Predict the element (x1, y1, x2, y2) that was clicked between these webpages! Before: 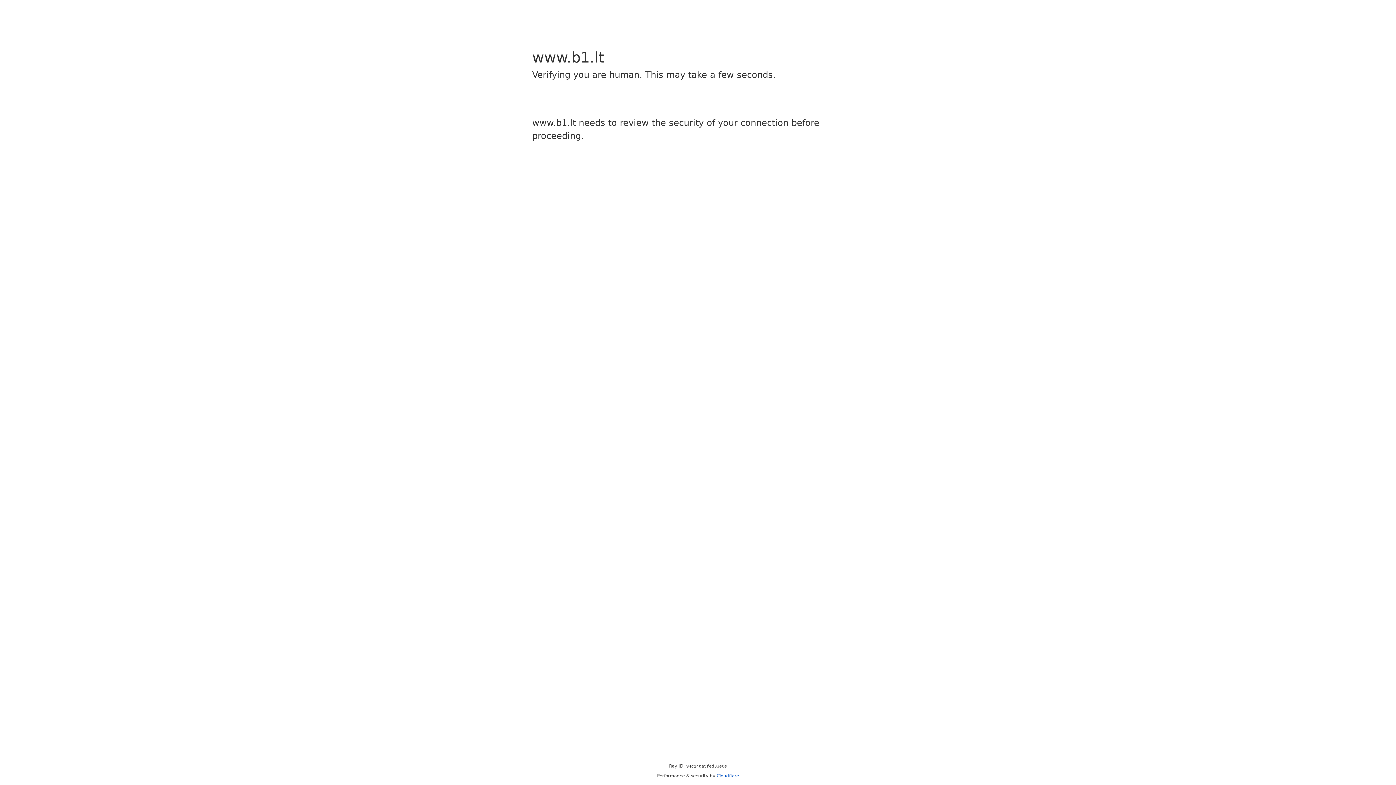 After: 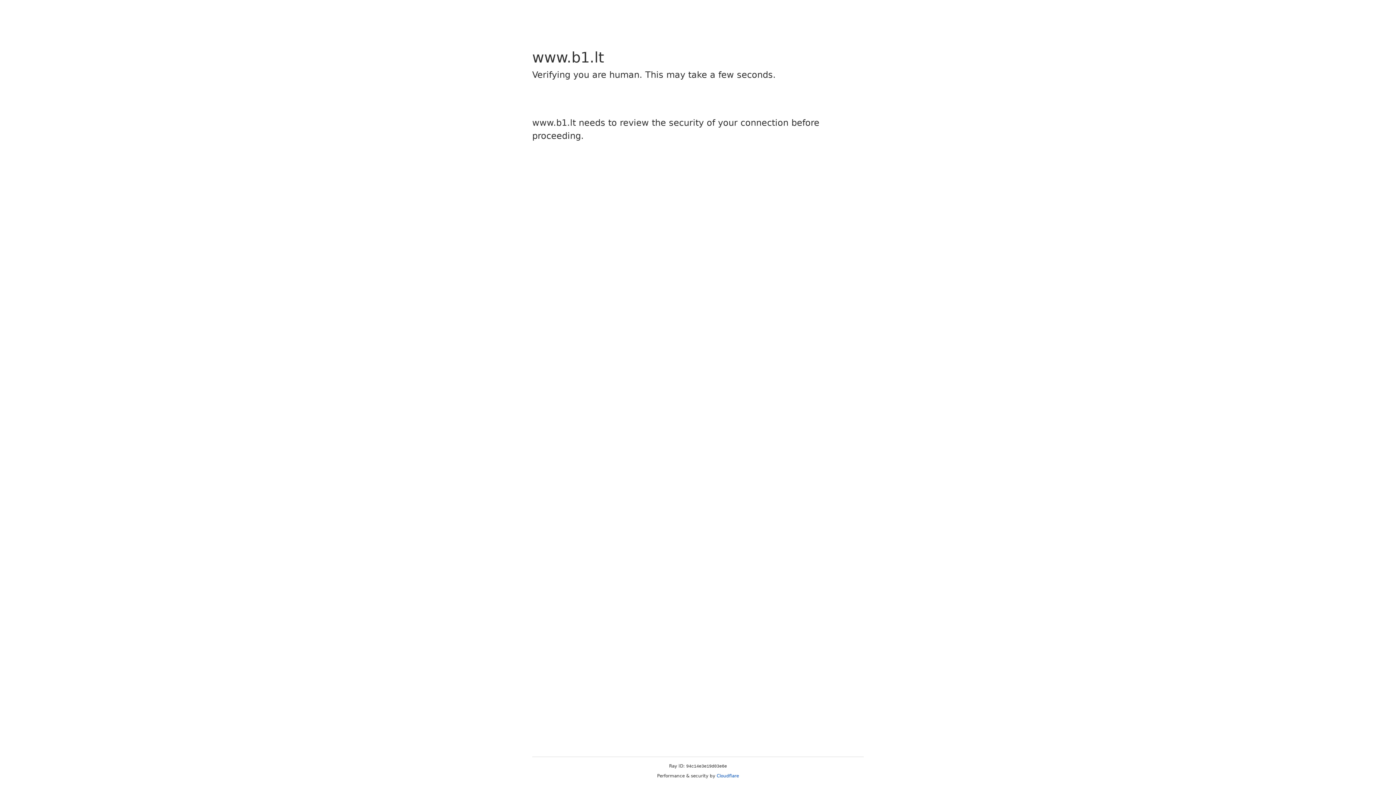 Action: label: Cloudflare bbox: (716, 773, 739, 778)